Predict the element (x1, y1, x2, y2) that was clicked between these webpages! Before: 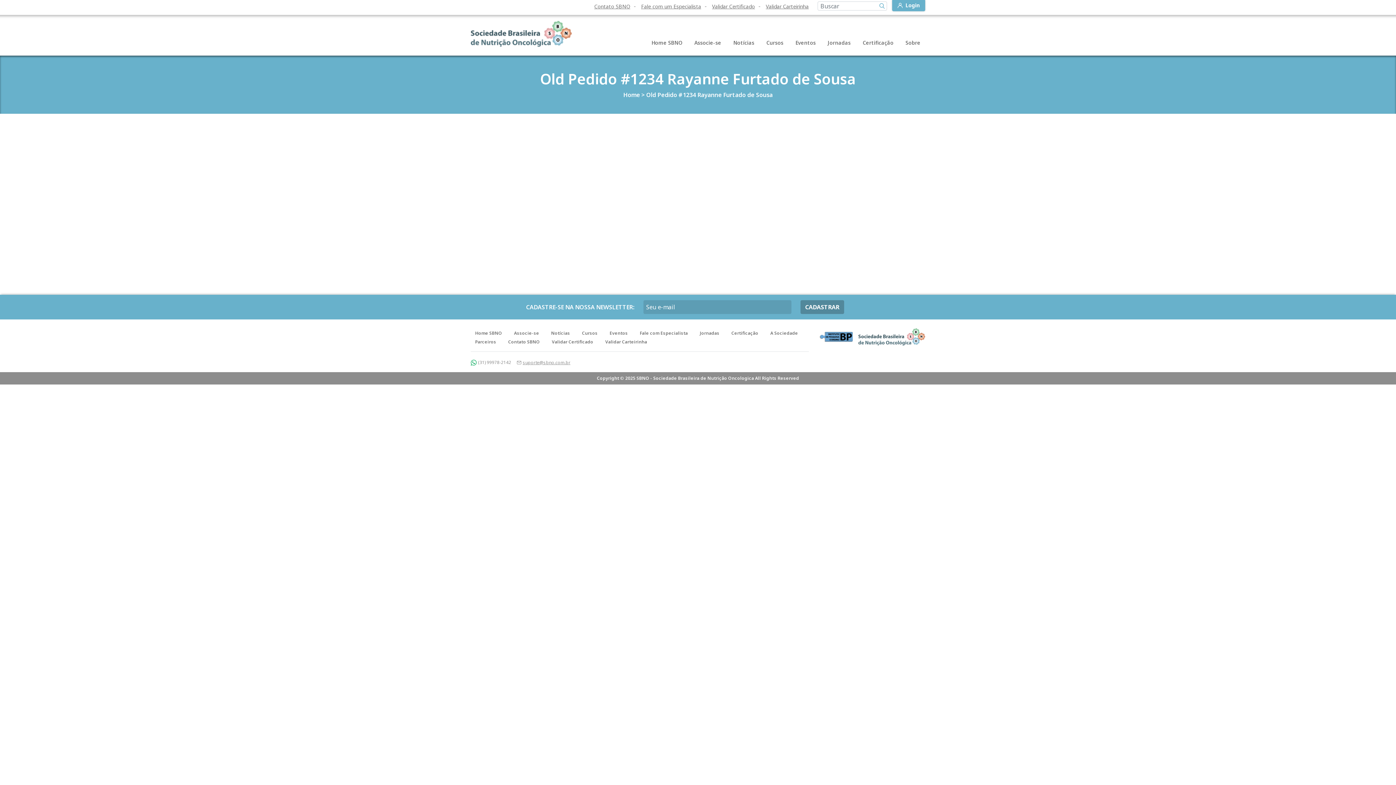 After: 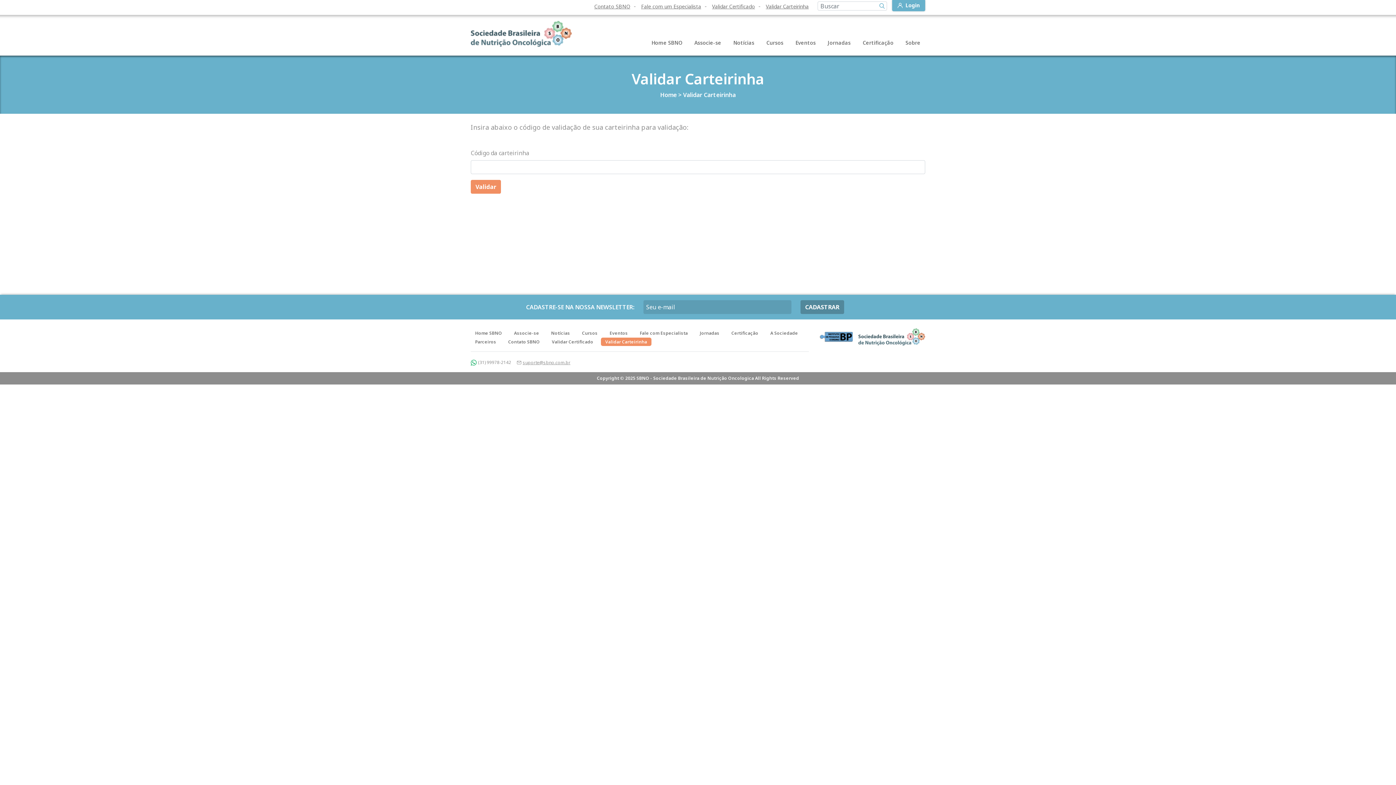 Action: bbox: (766, 2, 808, 9) label: Validar Carteirinha